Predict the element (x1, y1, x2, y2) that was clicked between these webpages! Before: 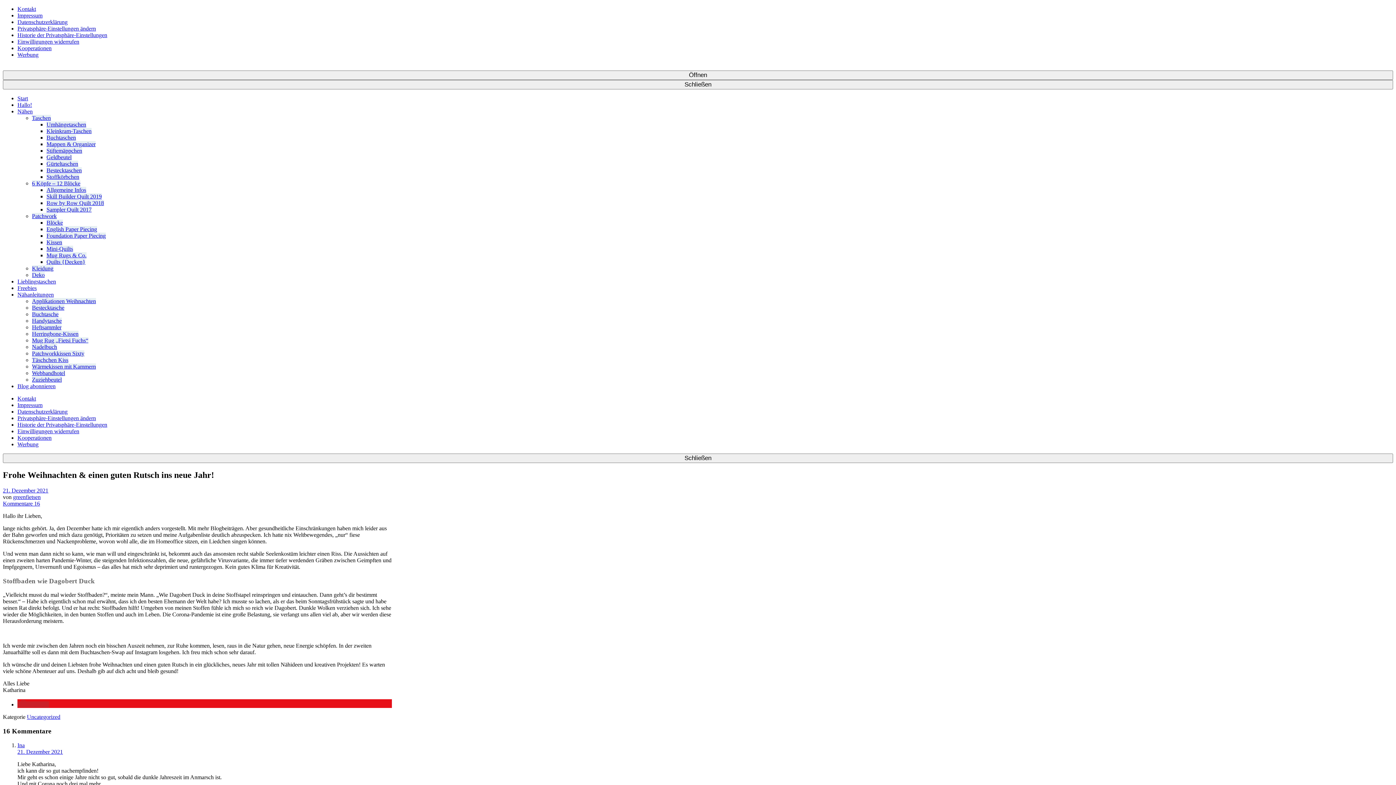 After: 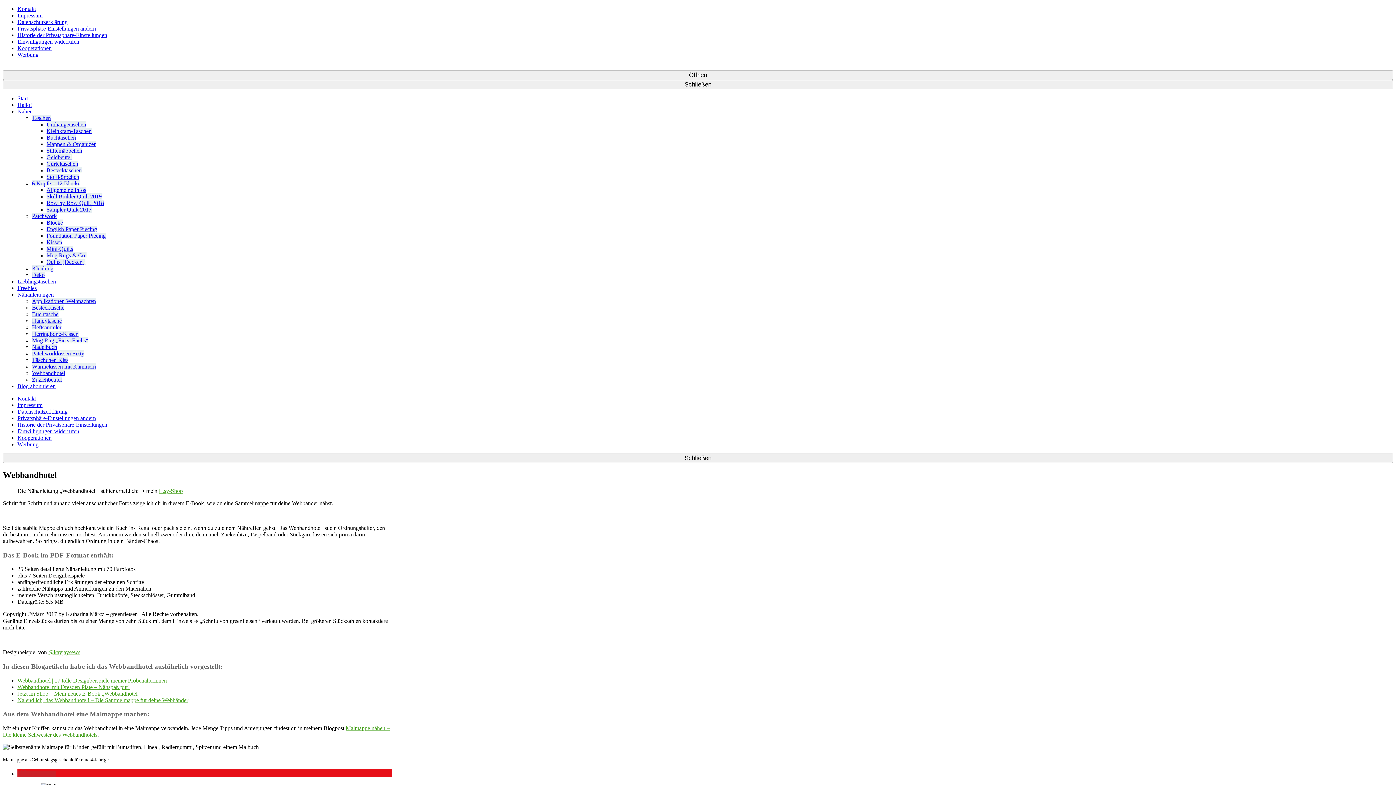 Action: label: Webbandhotel bbox: (32, 370, 65, 376)